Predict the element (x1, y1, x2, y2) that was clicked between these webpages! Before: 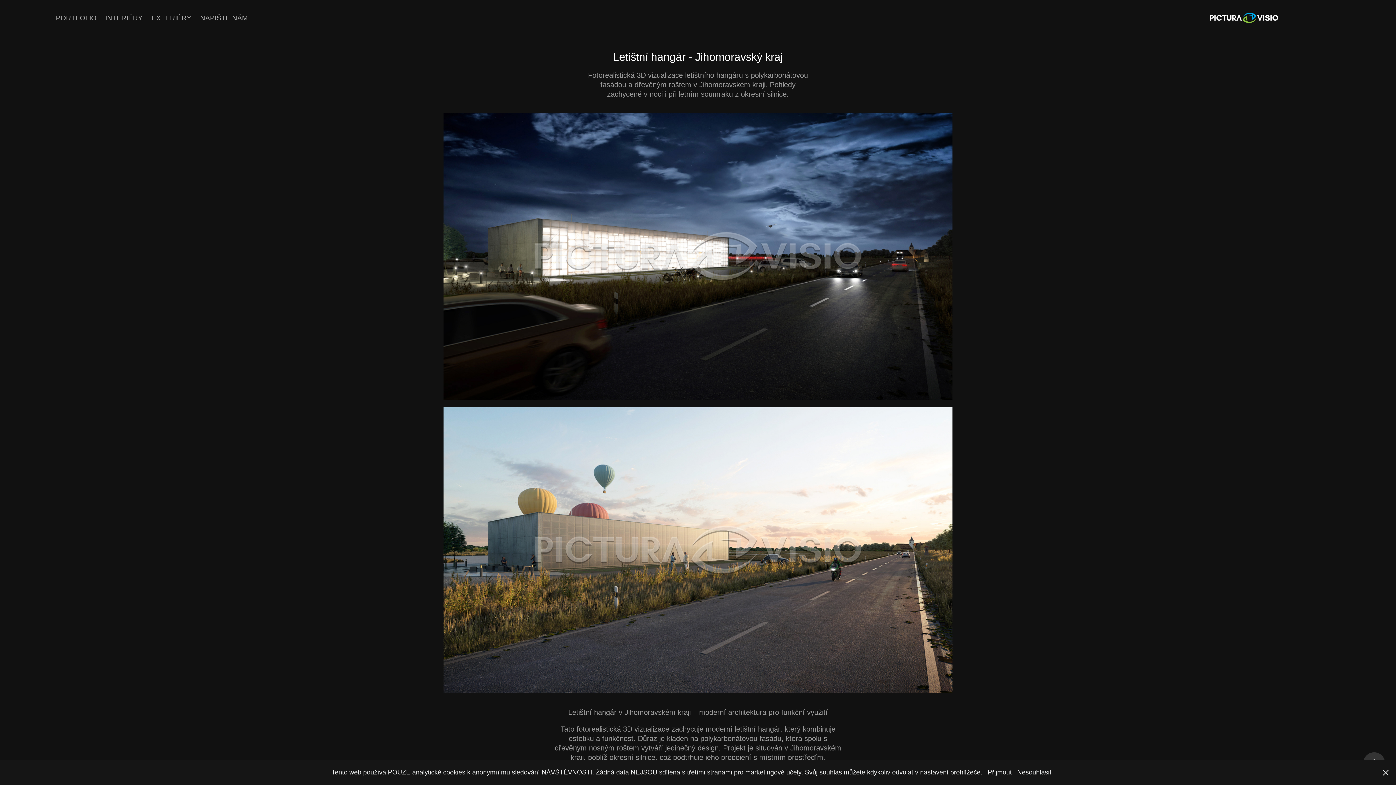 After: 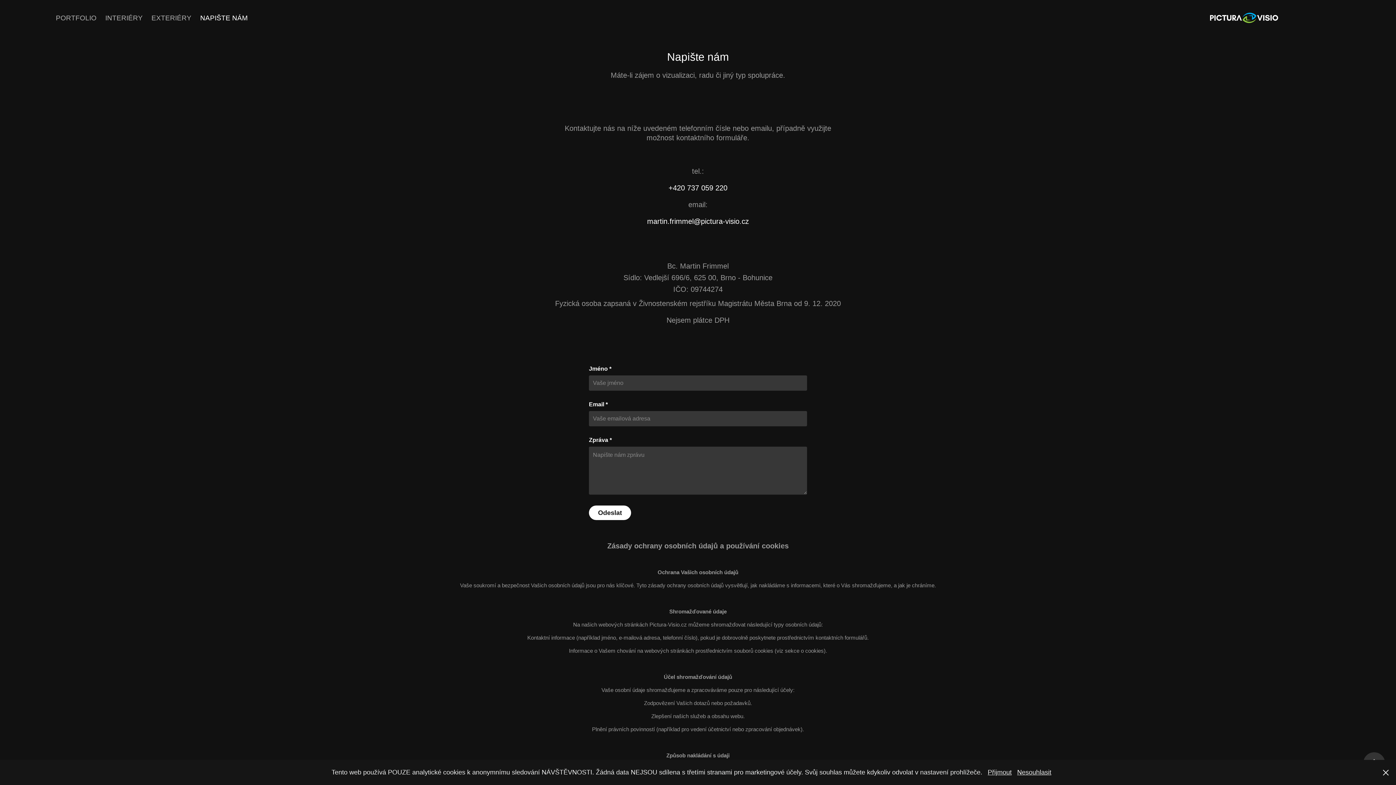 Action: label: NAPIŠTE NÁM bbox: (200, 14, 247, 21)